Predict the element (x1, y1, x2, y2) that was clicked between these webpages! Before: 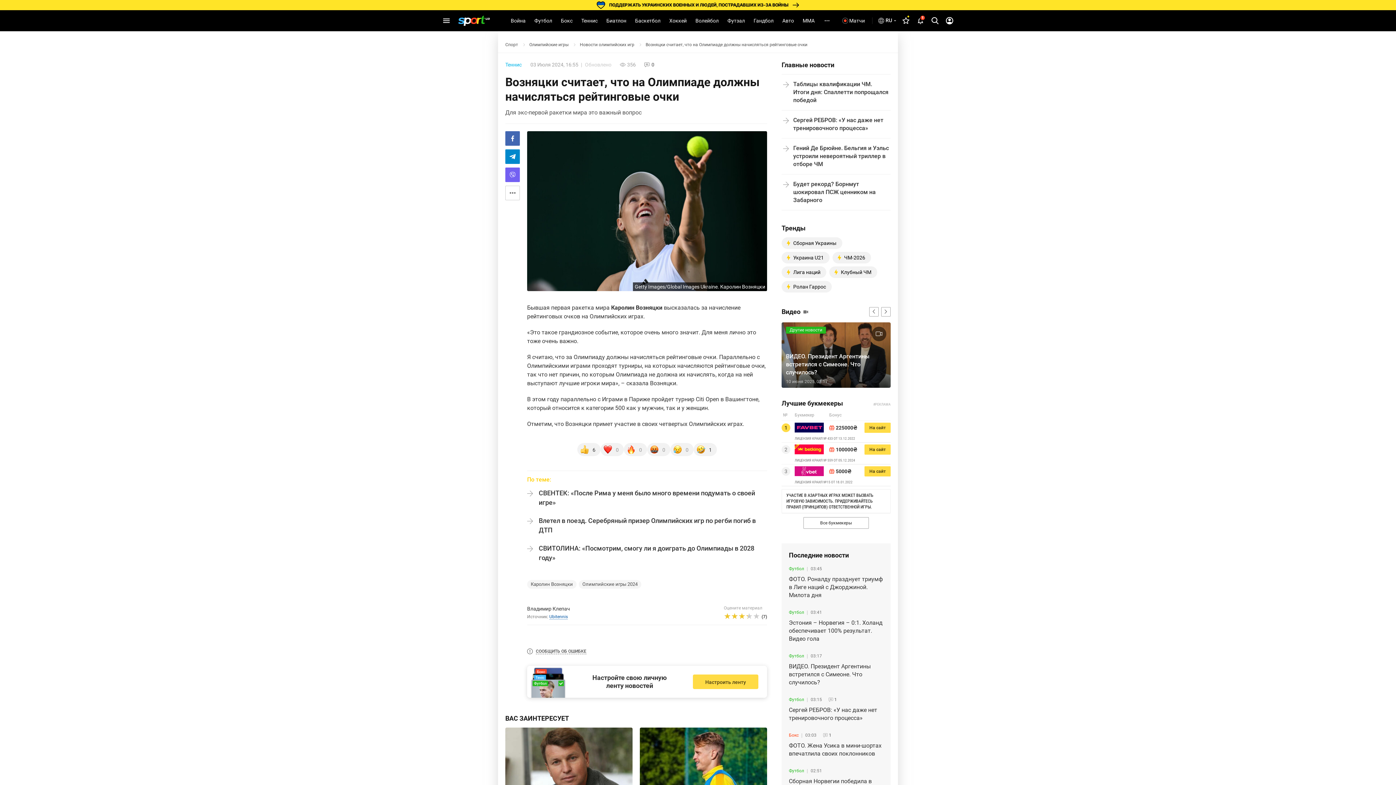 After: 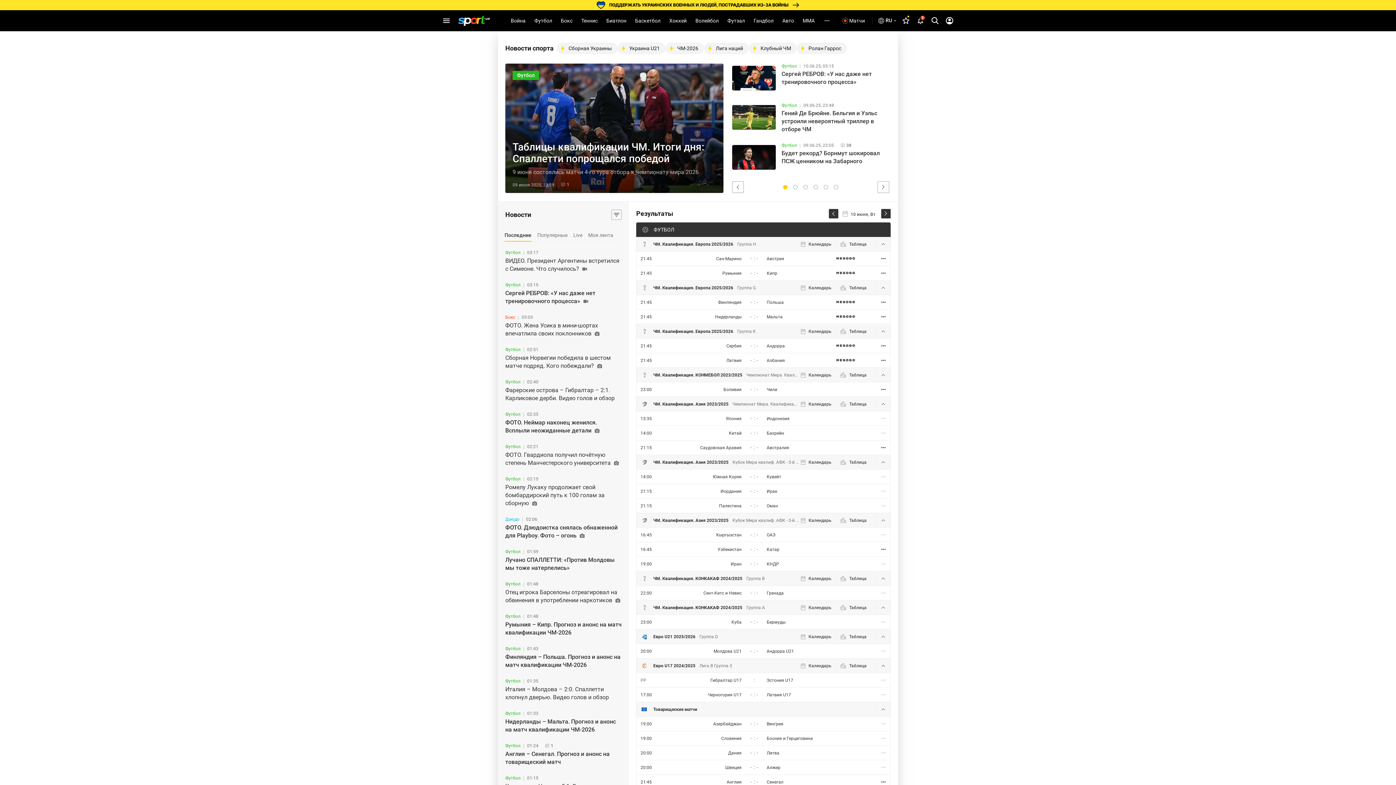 Action: bbox: (458, 14, 489, 26)